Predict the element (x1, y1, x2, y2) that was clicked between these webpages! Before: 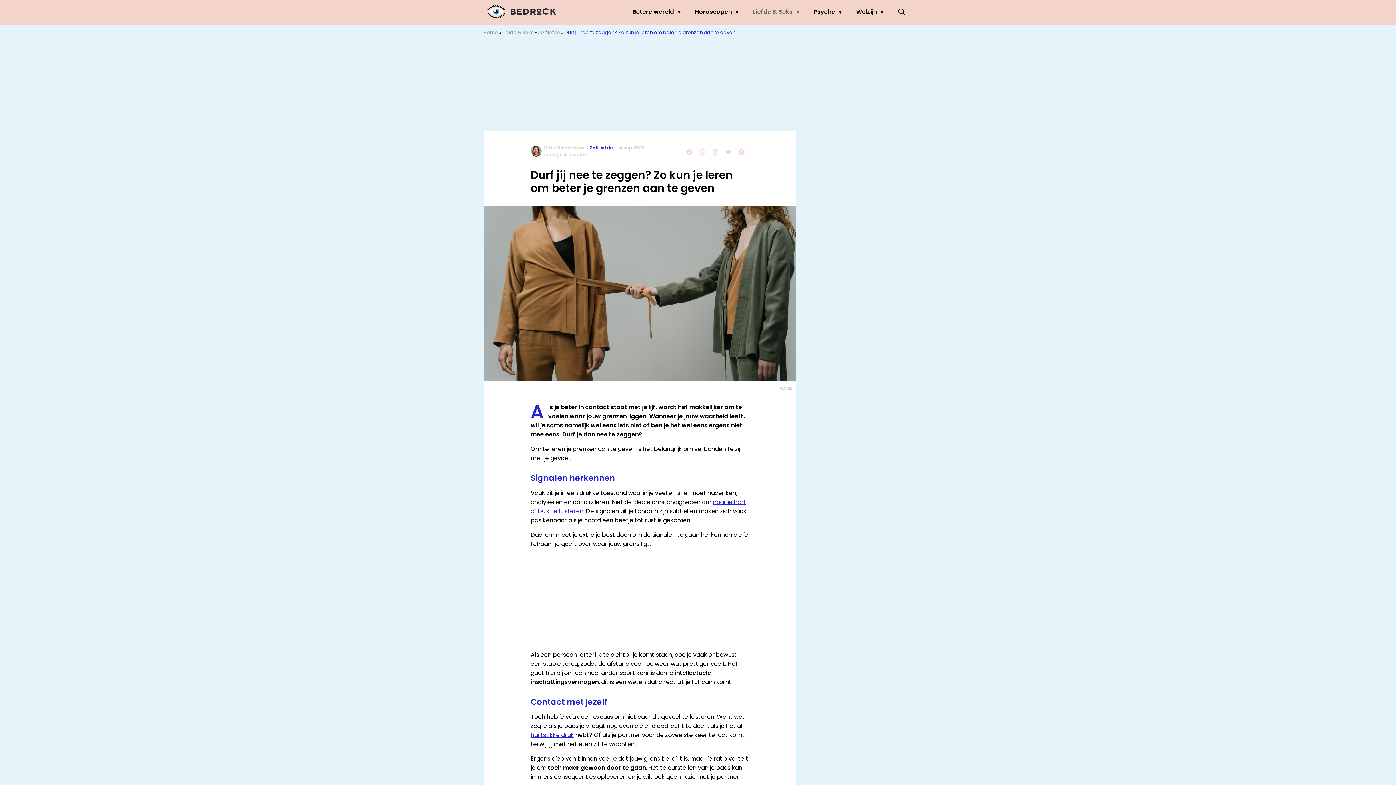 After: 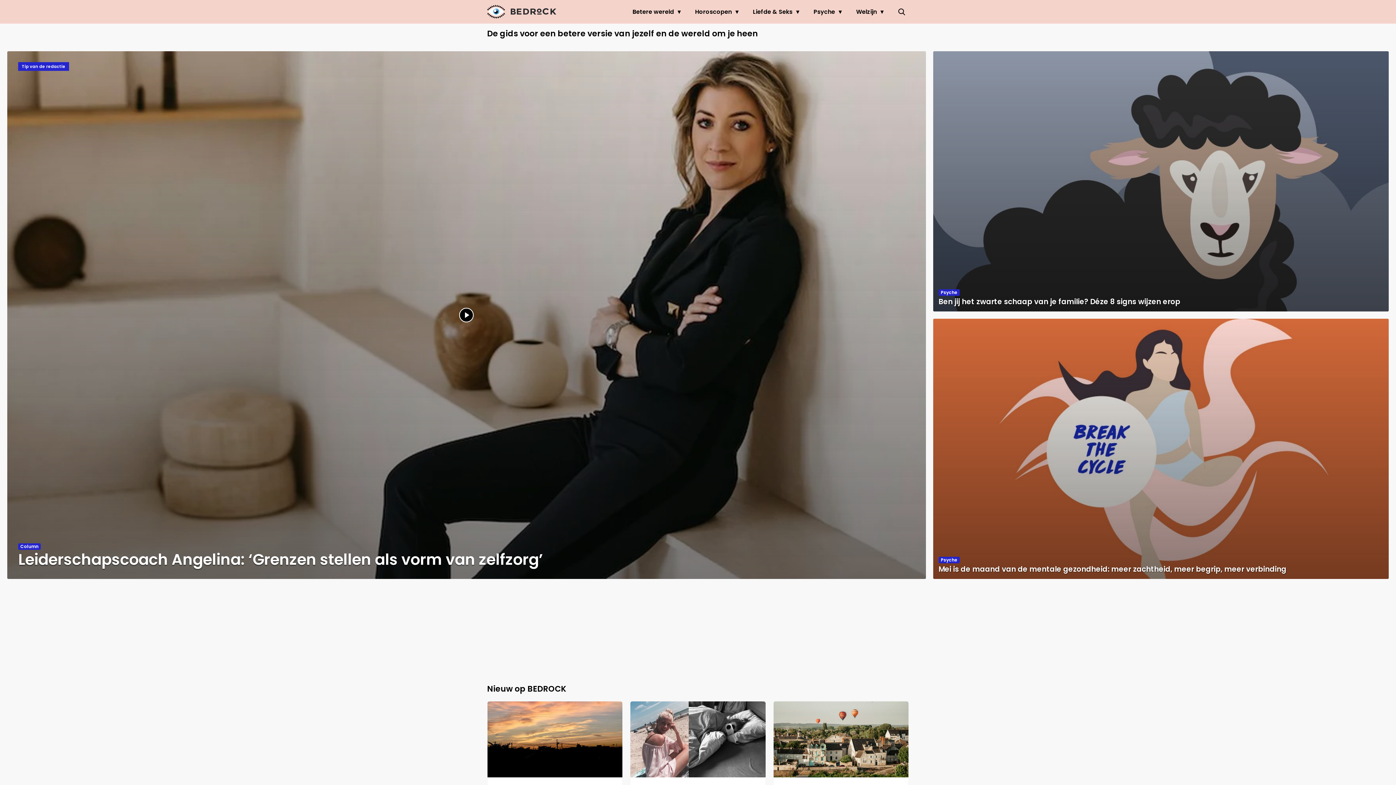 Action: bbox: (487, 4, 556, 18)